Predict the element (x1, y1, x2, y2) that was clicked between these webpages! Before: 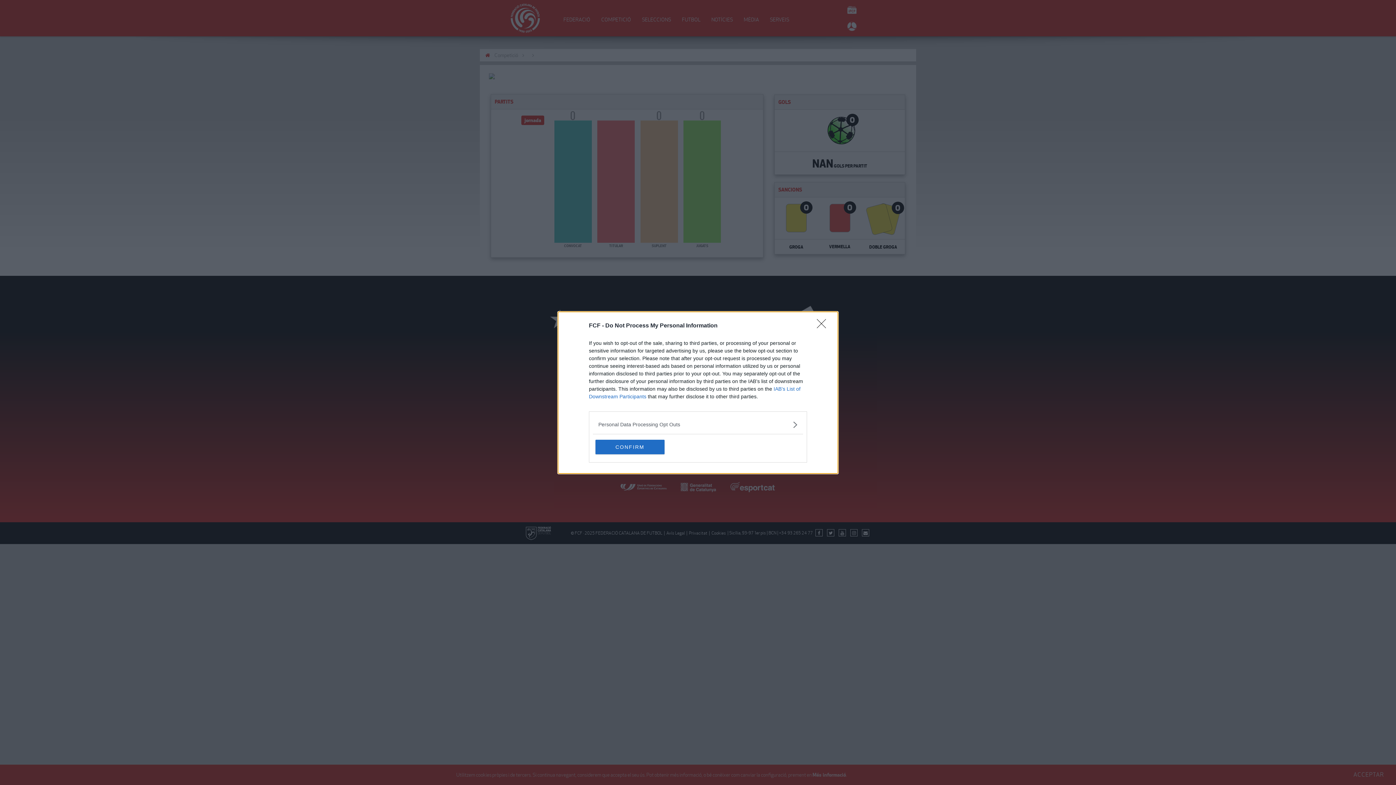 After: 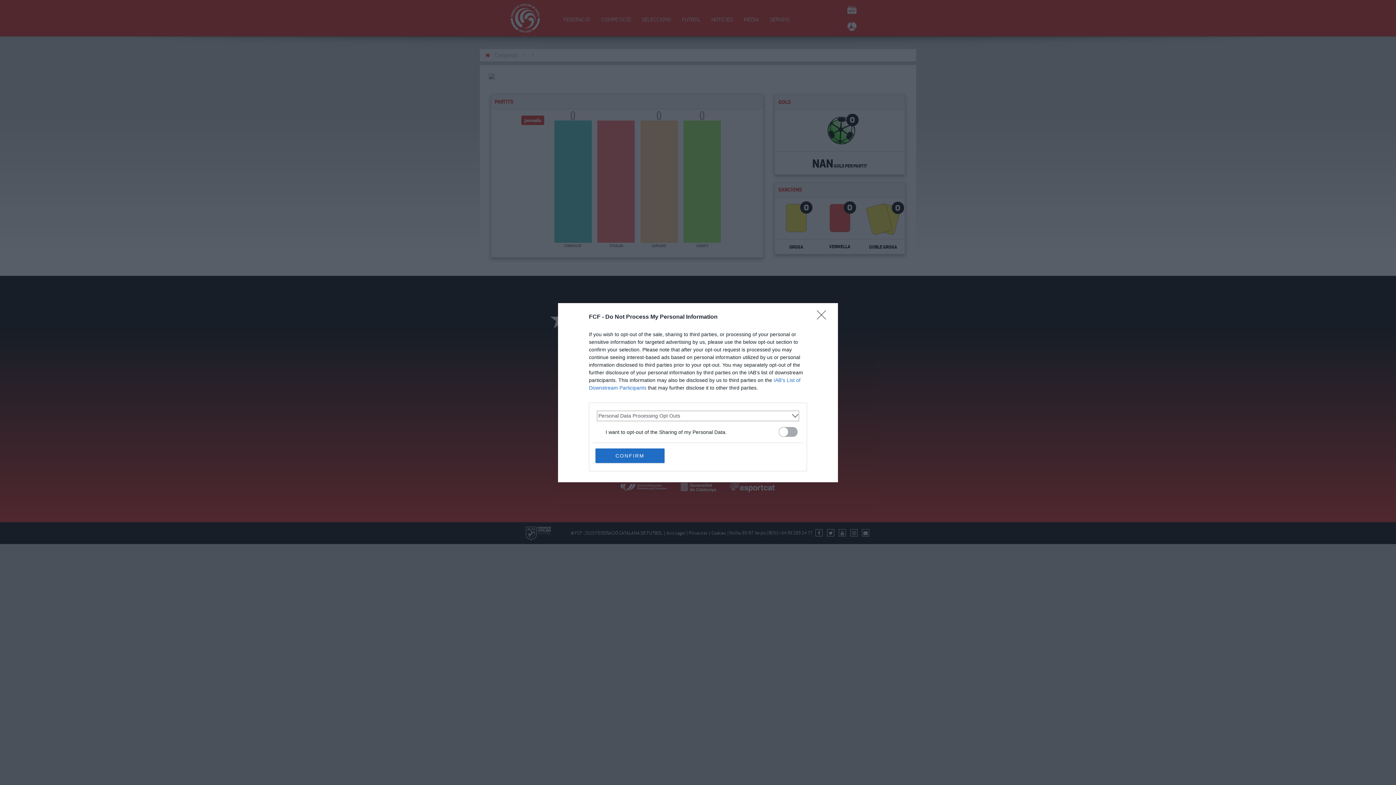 Action: label: Opt-Outs bbox: (598, 420, 797, 428)